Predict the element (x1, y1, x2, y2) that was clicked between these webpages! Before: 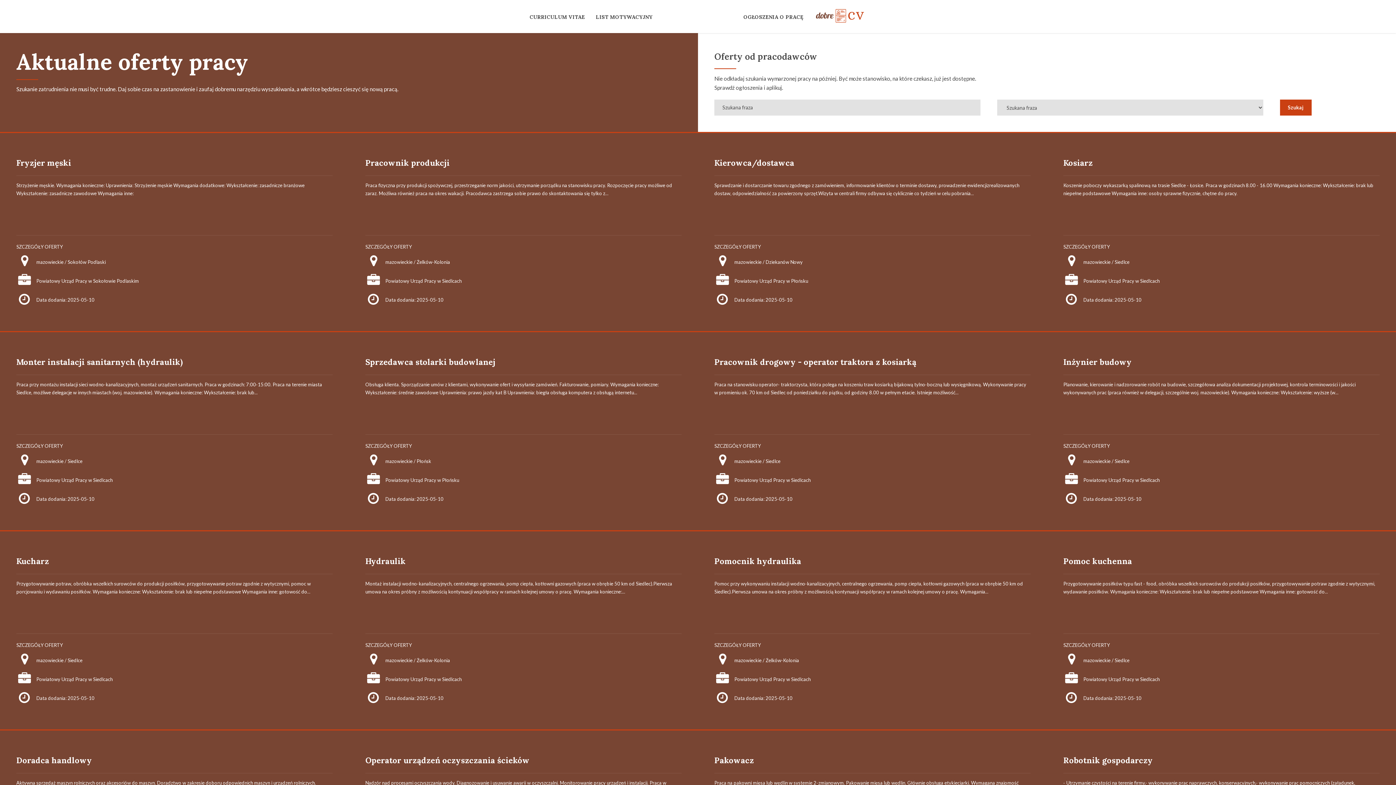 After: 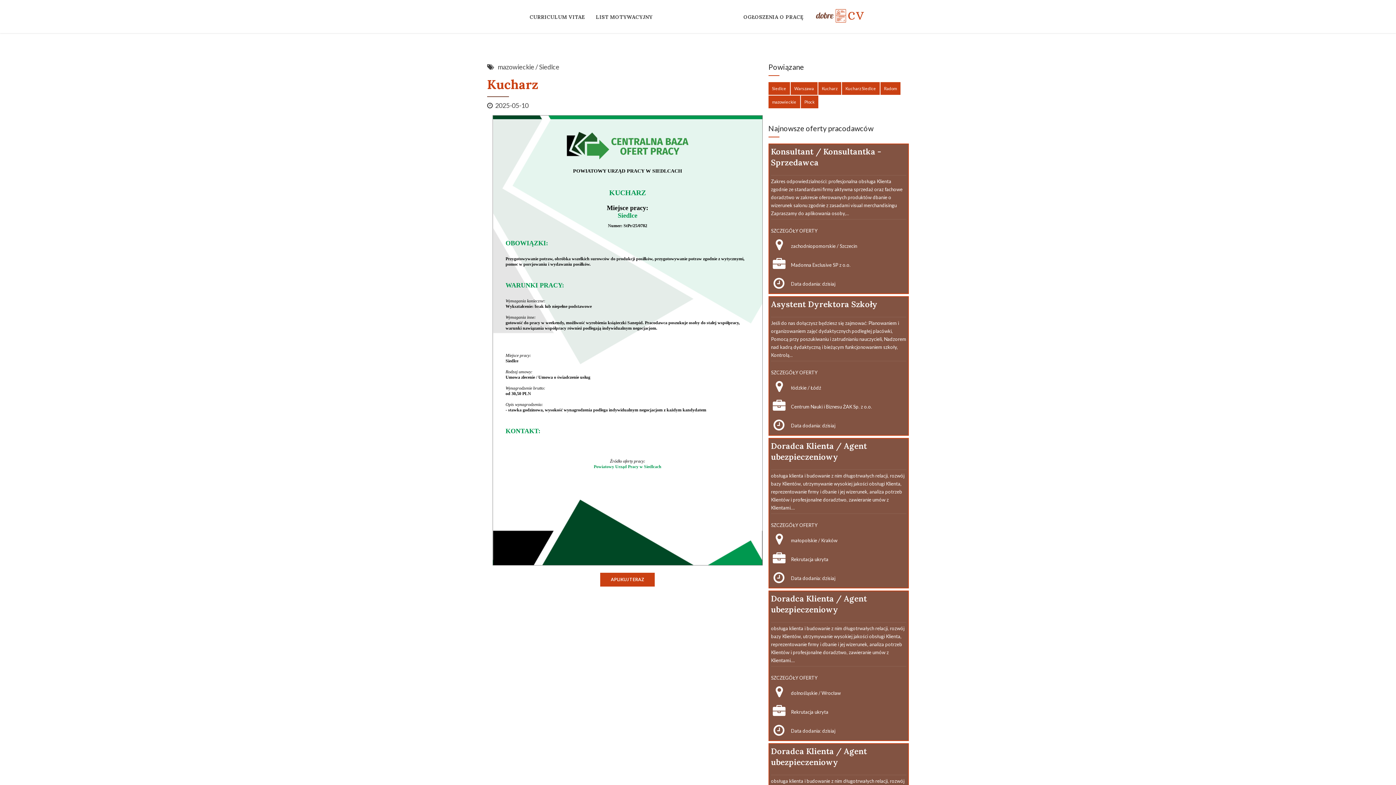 Action: label: Kucharz

Przygotowywanie potraw, obróbka wszelkich surowców do produkcji posiłków, przygotowywanie potraw zgodnie z wytycznymi, pomoc w porcjowaniu i wydawaniu posiłków. Wymagania konieczne: Wykształcenie: brak lub niepełne podstawowe Wymagania inne: gotowość do...

SZCZEGÓŁY OFERTY

mazowieckie / Siedlce

 

Powiatowy Urząd Pracy w Siedlcach

 

Data dodania: 2025-05-10 bbox: (0, 531, 349, 730)